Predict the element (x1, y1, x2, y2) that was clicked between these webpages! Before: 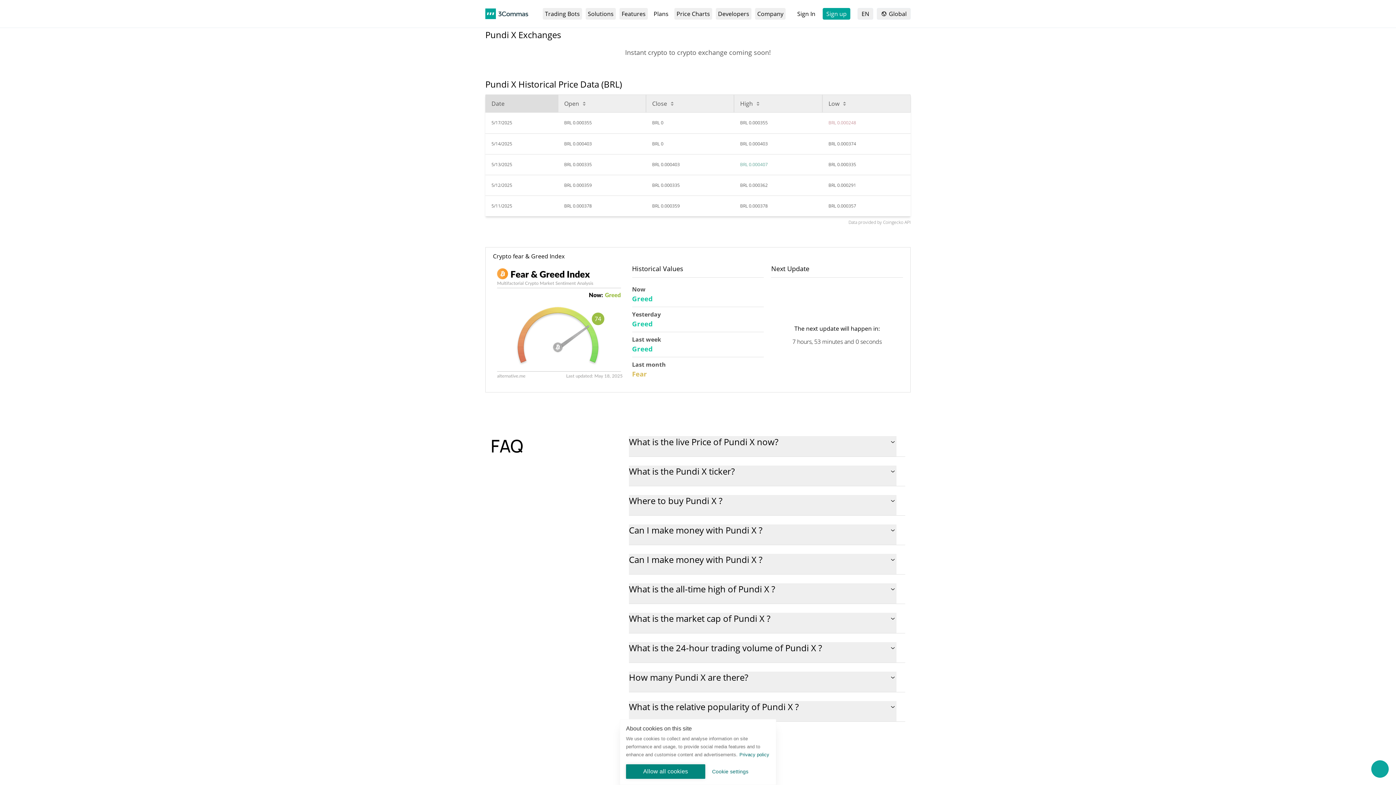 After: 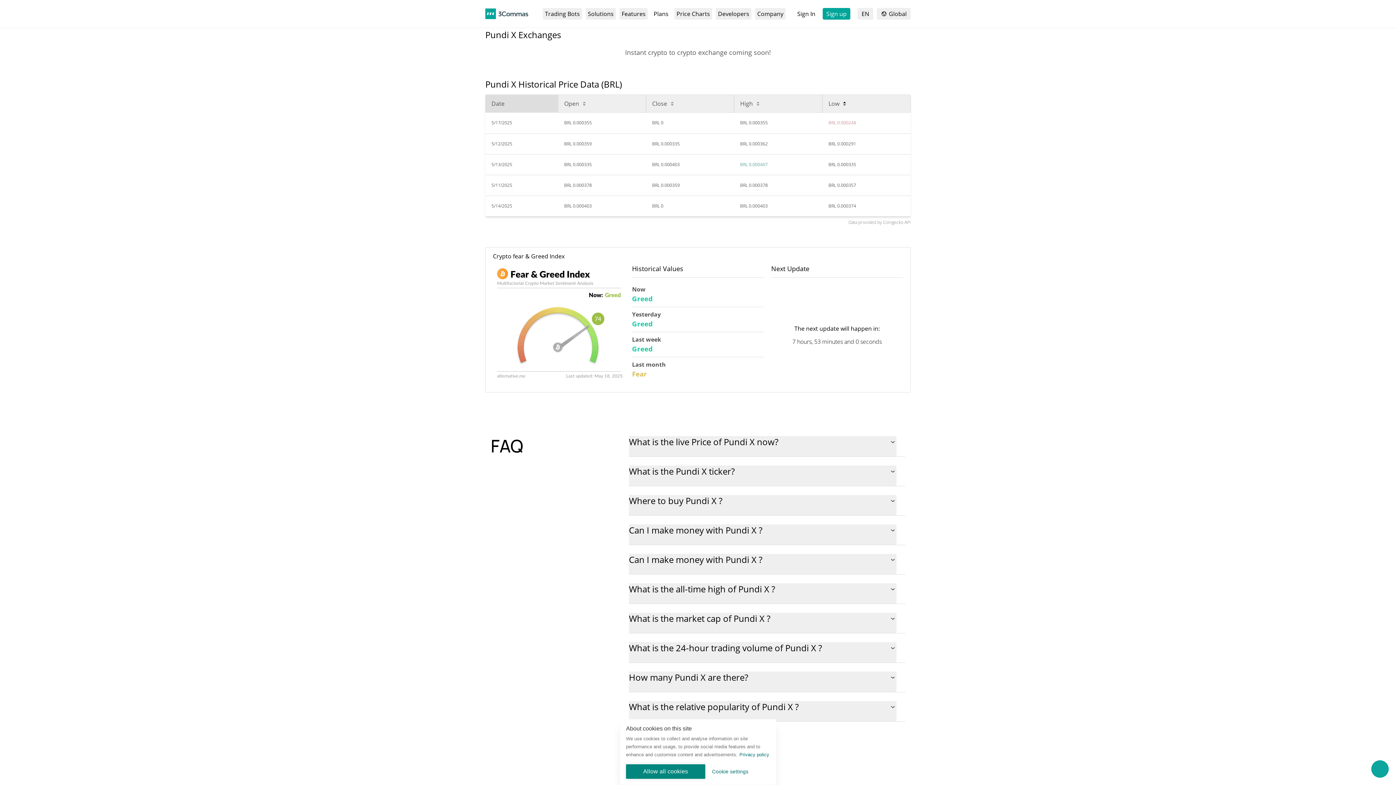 Action: label: Low
default sort bbox: (822, 94, 910, 112)